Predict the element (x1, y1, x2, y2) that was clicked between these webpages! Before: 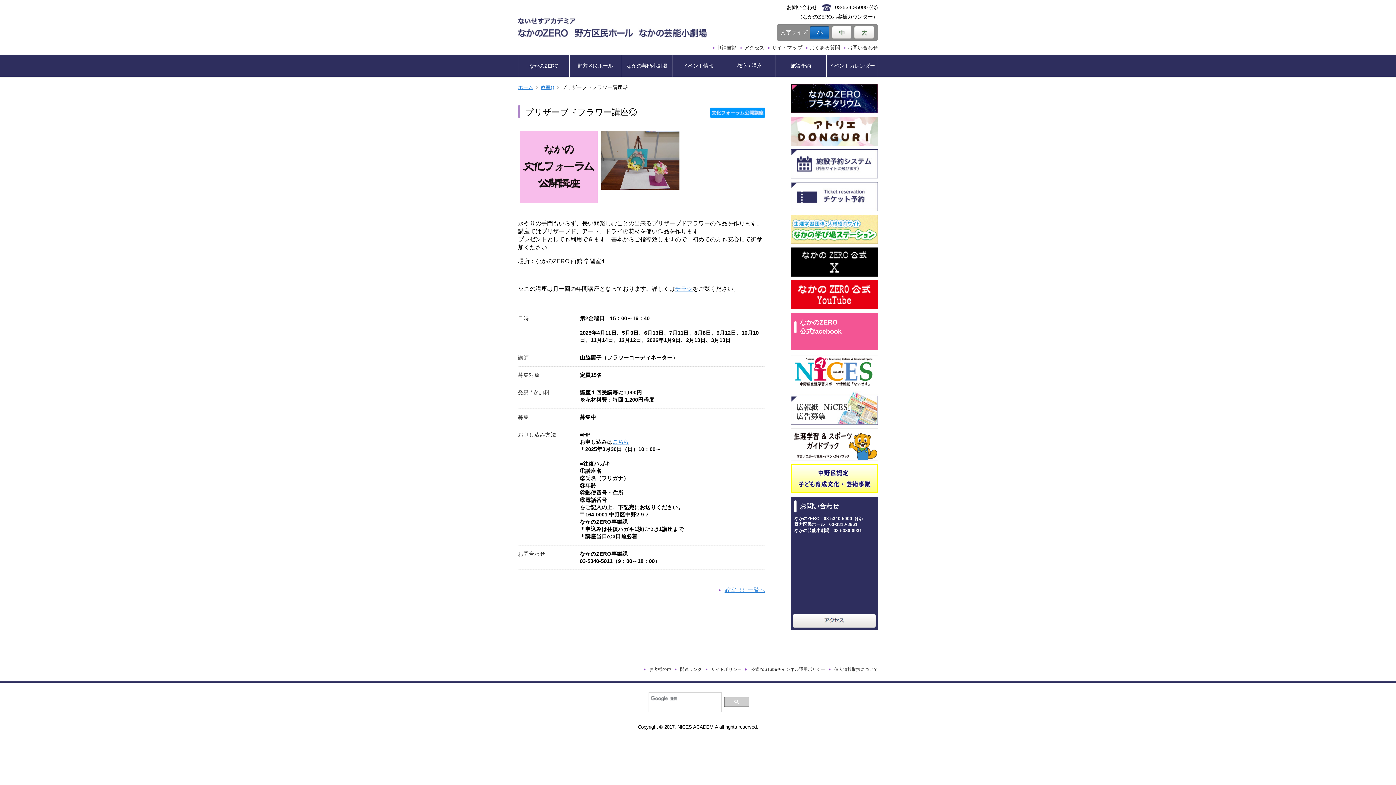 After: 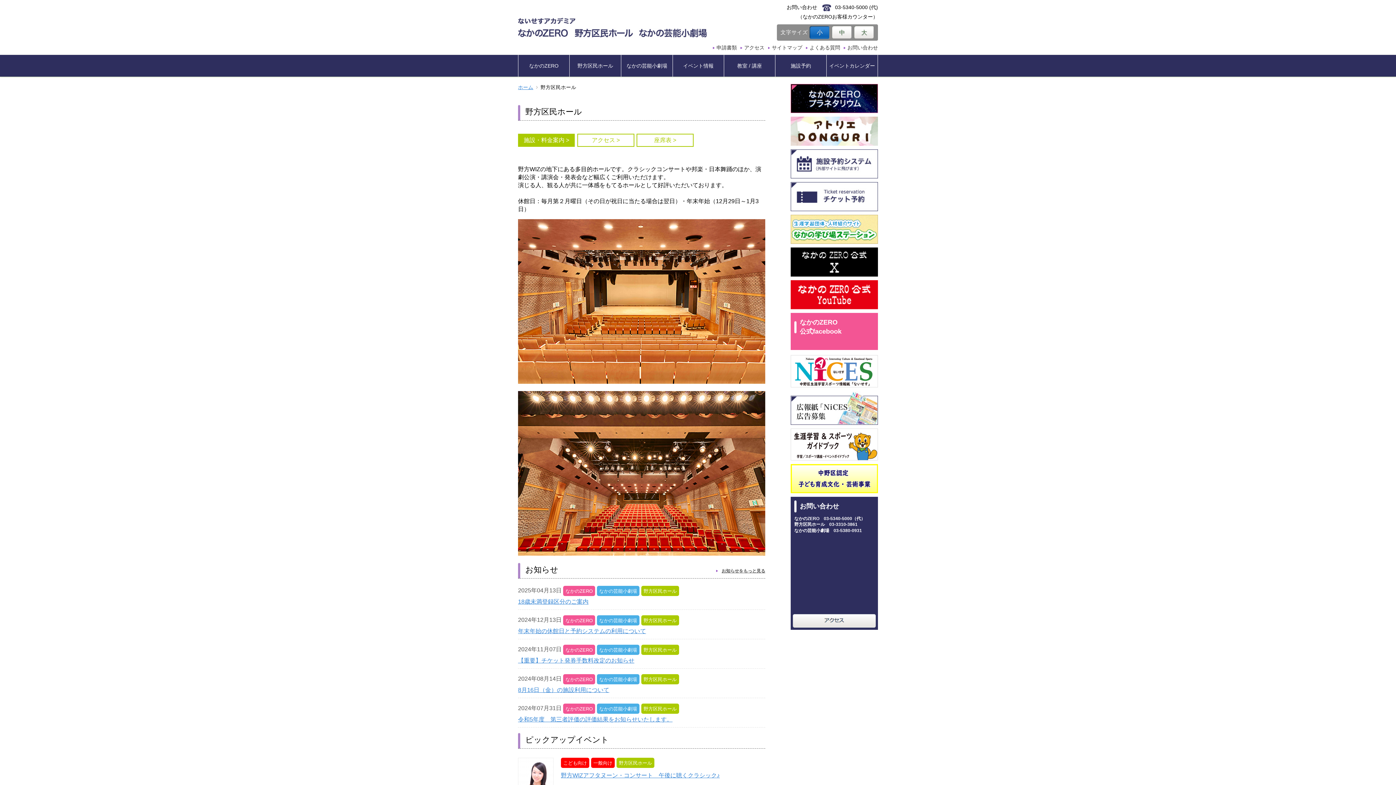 Action: label: 野方区民ホール bbox: (569, 54, 621, 76)